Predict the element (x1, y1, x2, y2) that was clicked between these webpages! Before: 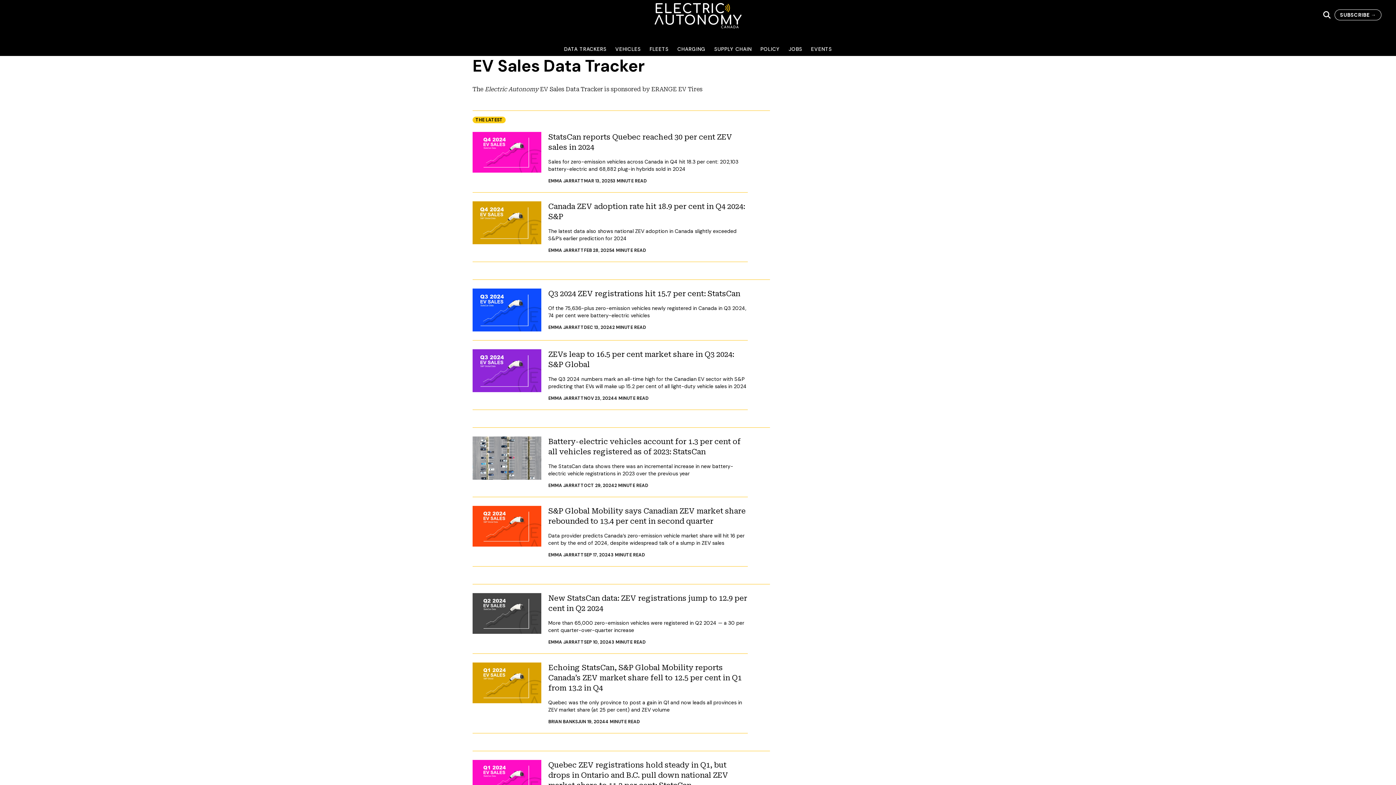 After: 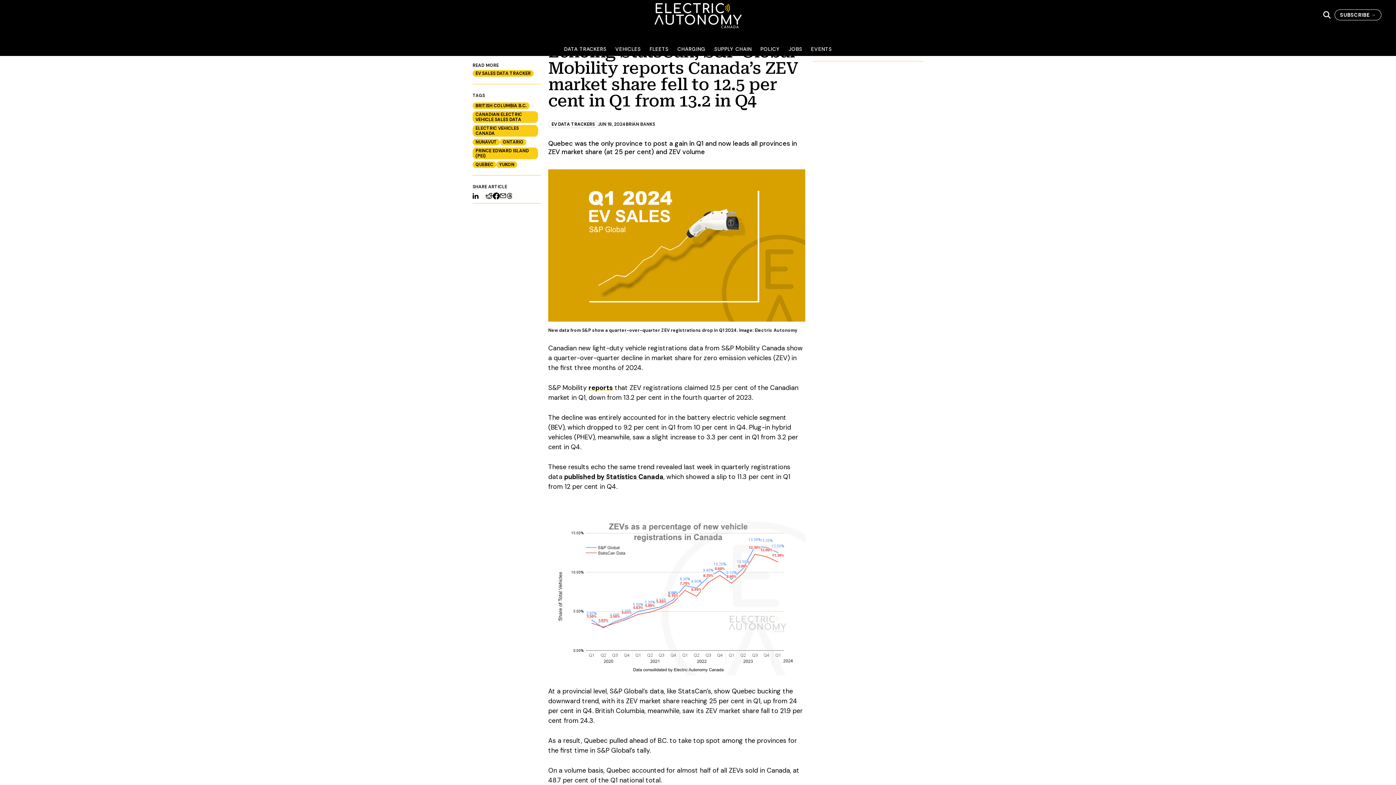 Action: bbox: (548, 663, 741, 692) label: Echoing StatsCan, S&P Global Mobility reports Canada’s ZEV market share fell to 12.5 per cent in Q1 from 13.2 in Q4